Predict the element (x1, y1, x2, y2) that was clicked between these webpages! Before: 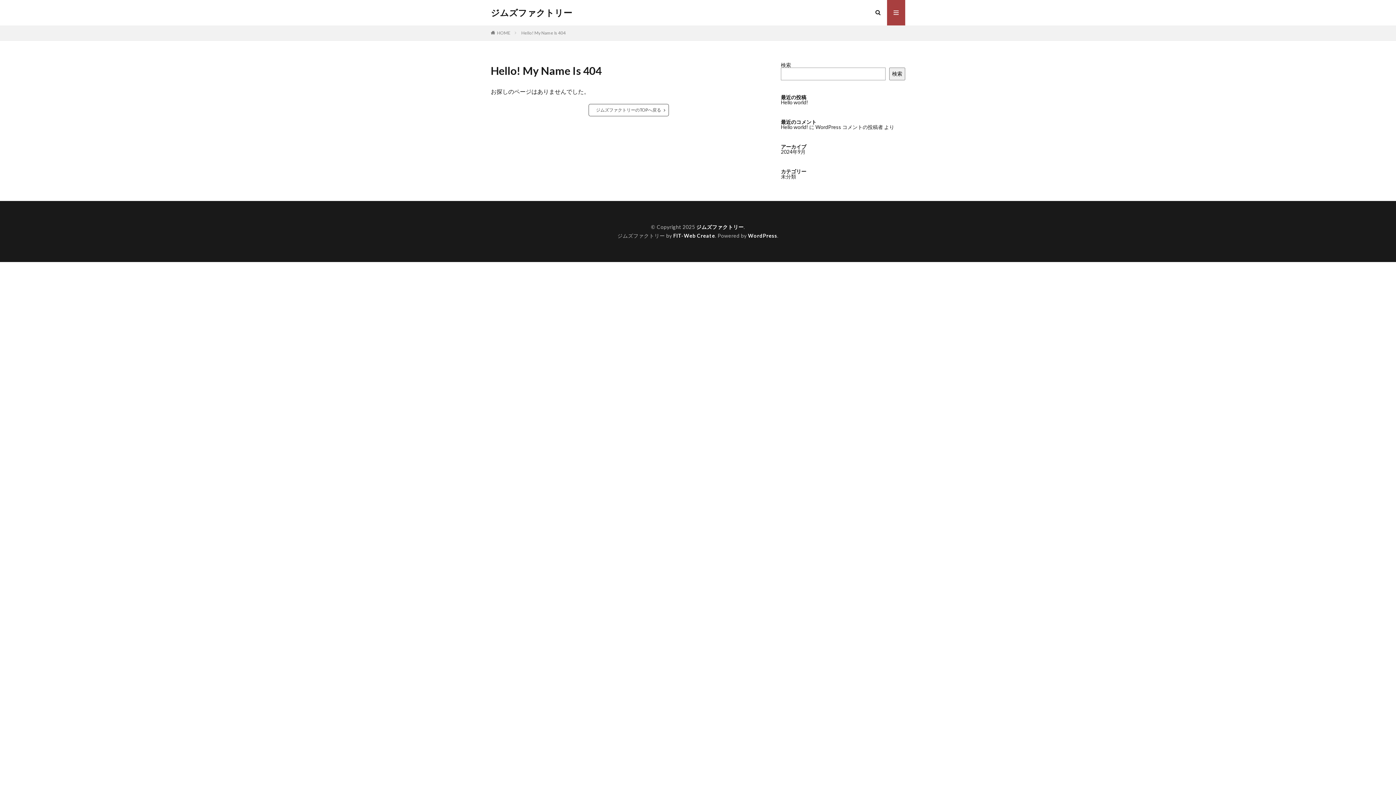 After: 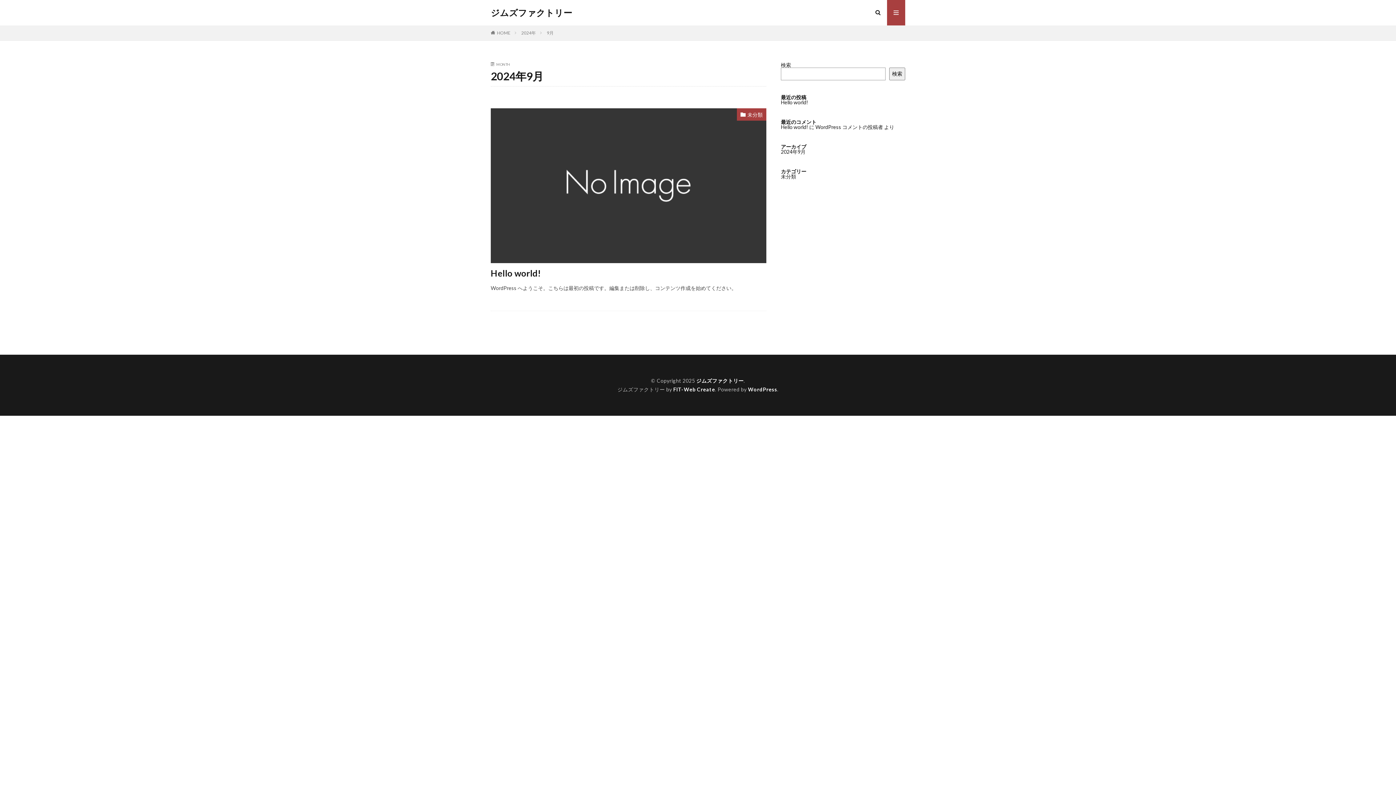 Action: label: 2024年9月 bbox: (781, 148, 805, 154)